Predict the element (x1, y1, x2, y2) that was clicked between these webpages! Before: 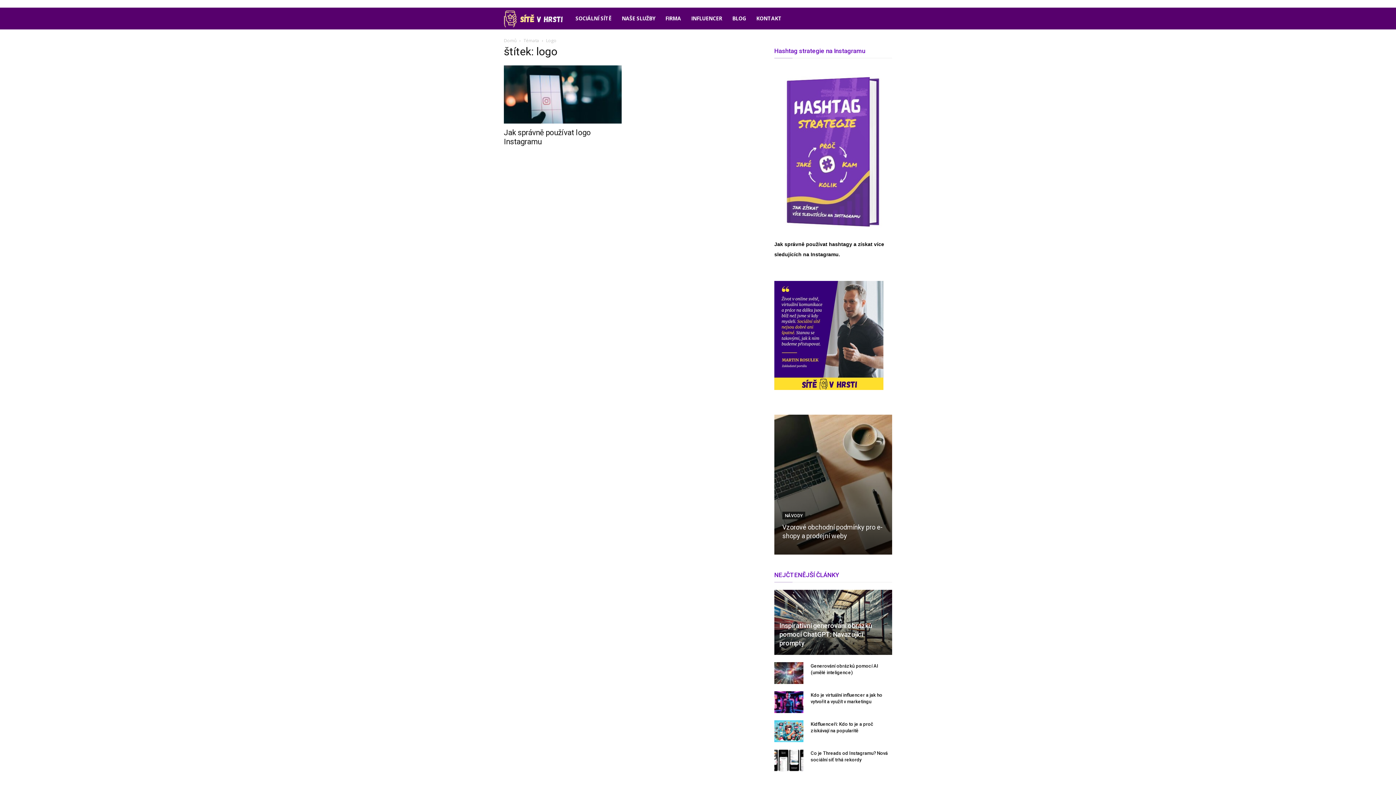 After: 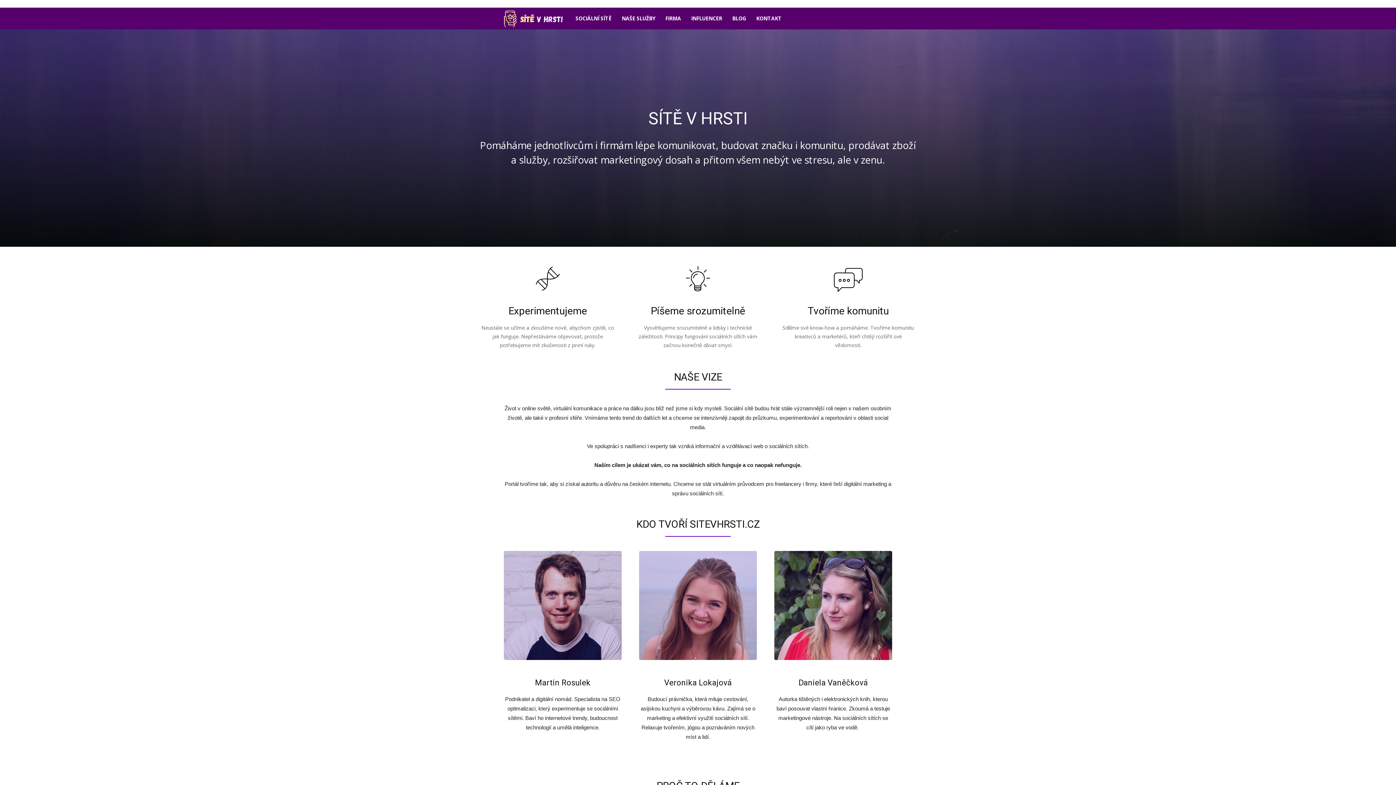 Action: bbox: (774, 385, 883, 391)